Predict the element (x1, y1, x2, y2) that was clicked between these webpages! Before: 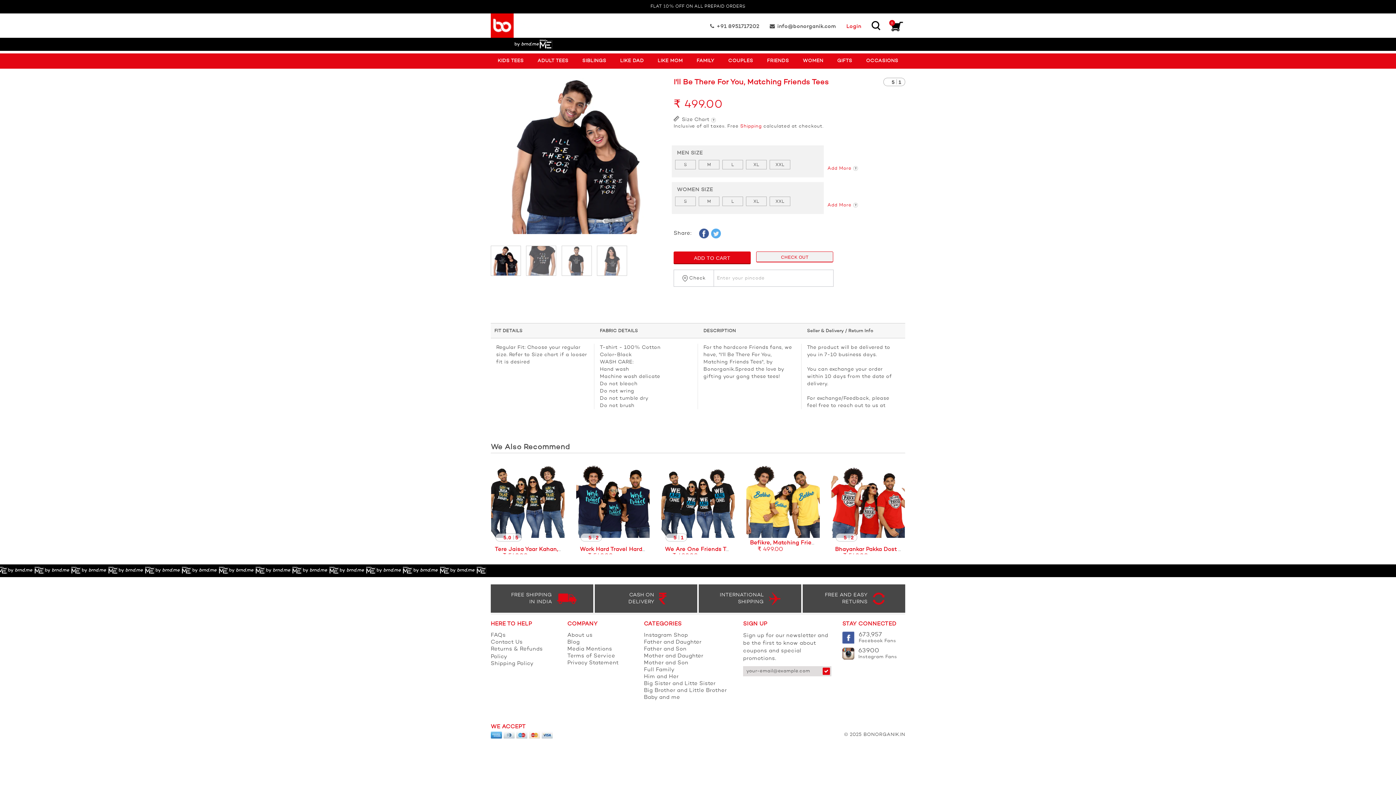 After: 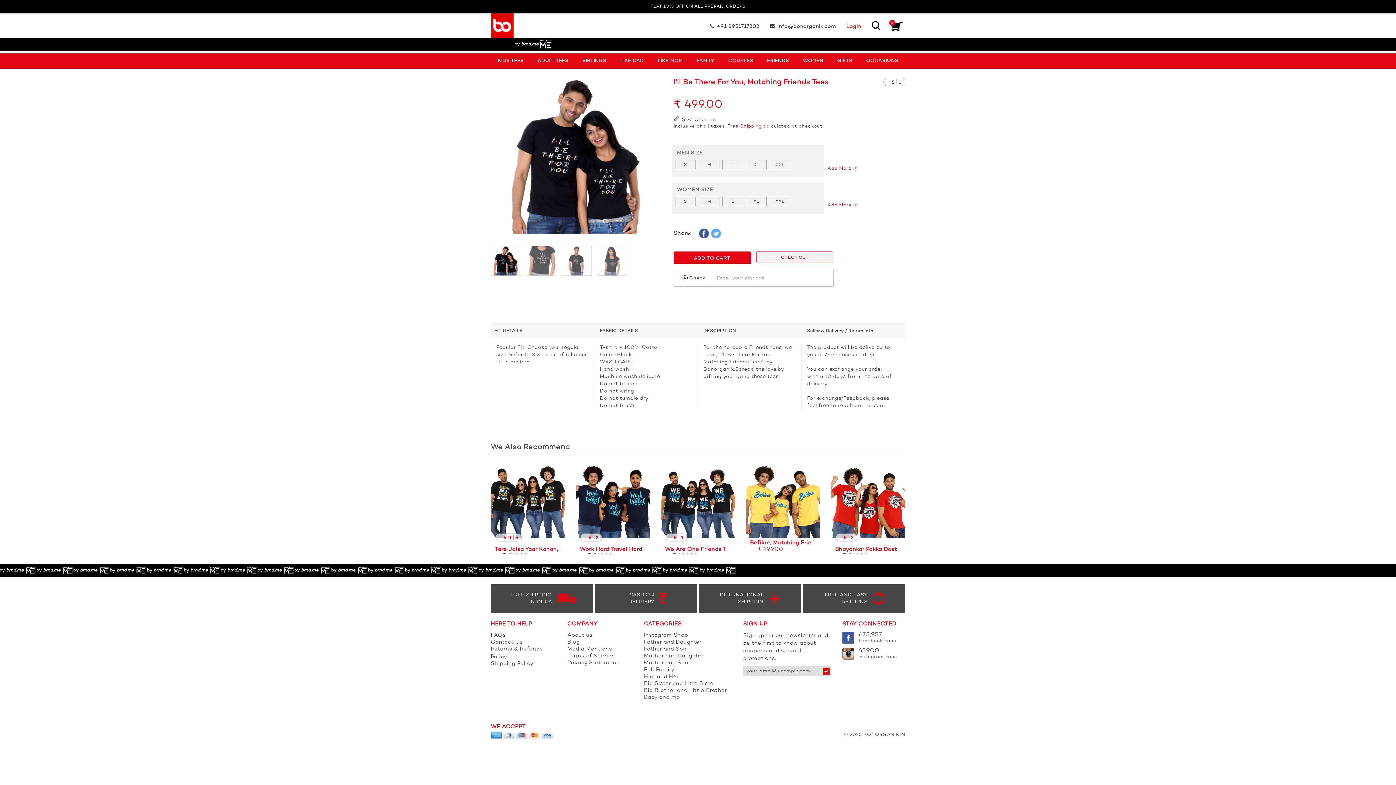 Action: bbox: (838, 534, 854, 540) label: 5
2